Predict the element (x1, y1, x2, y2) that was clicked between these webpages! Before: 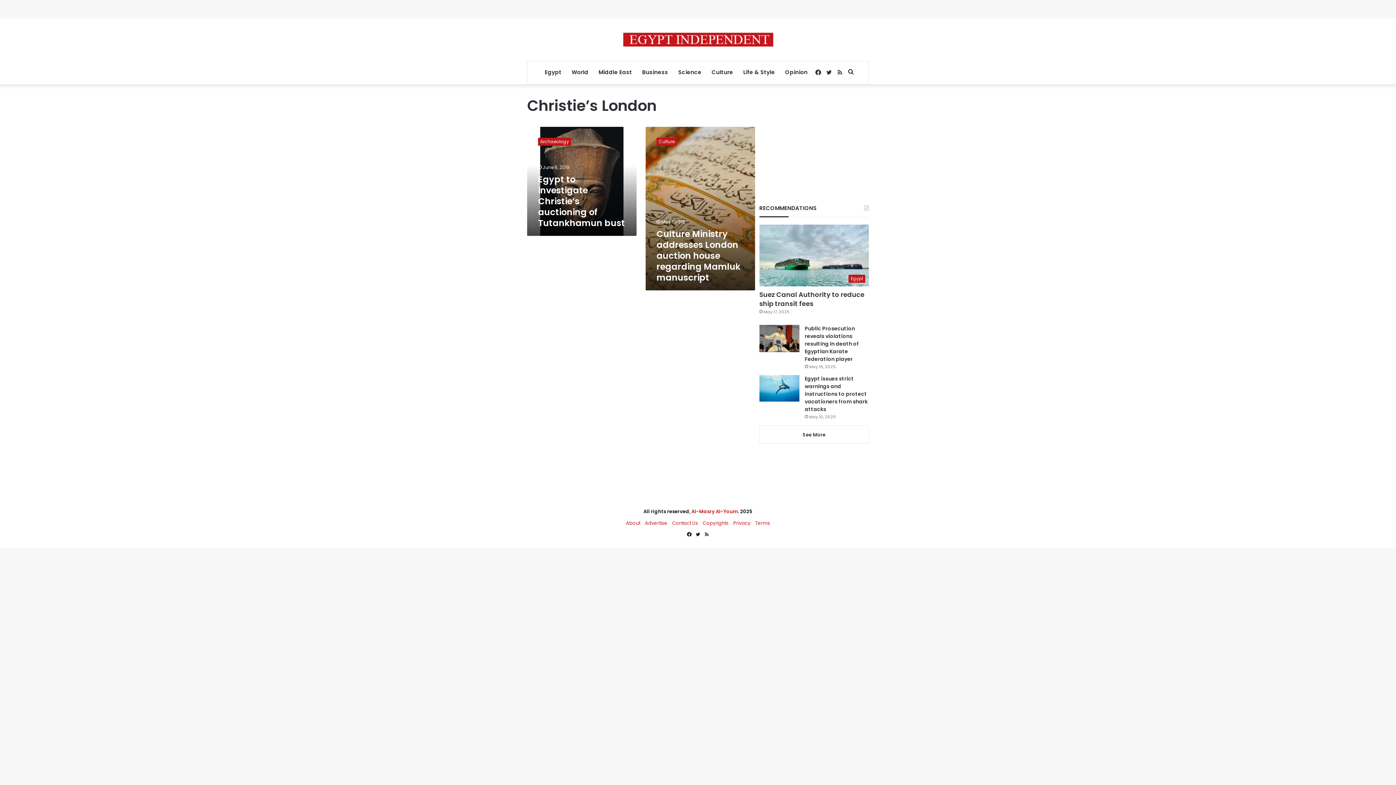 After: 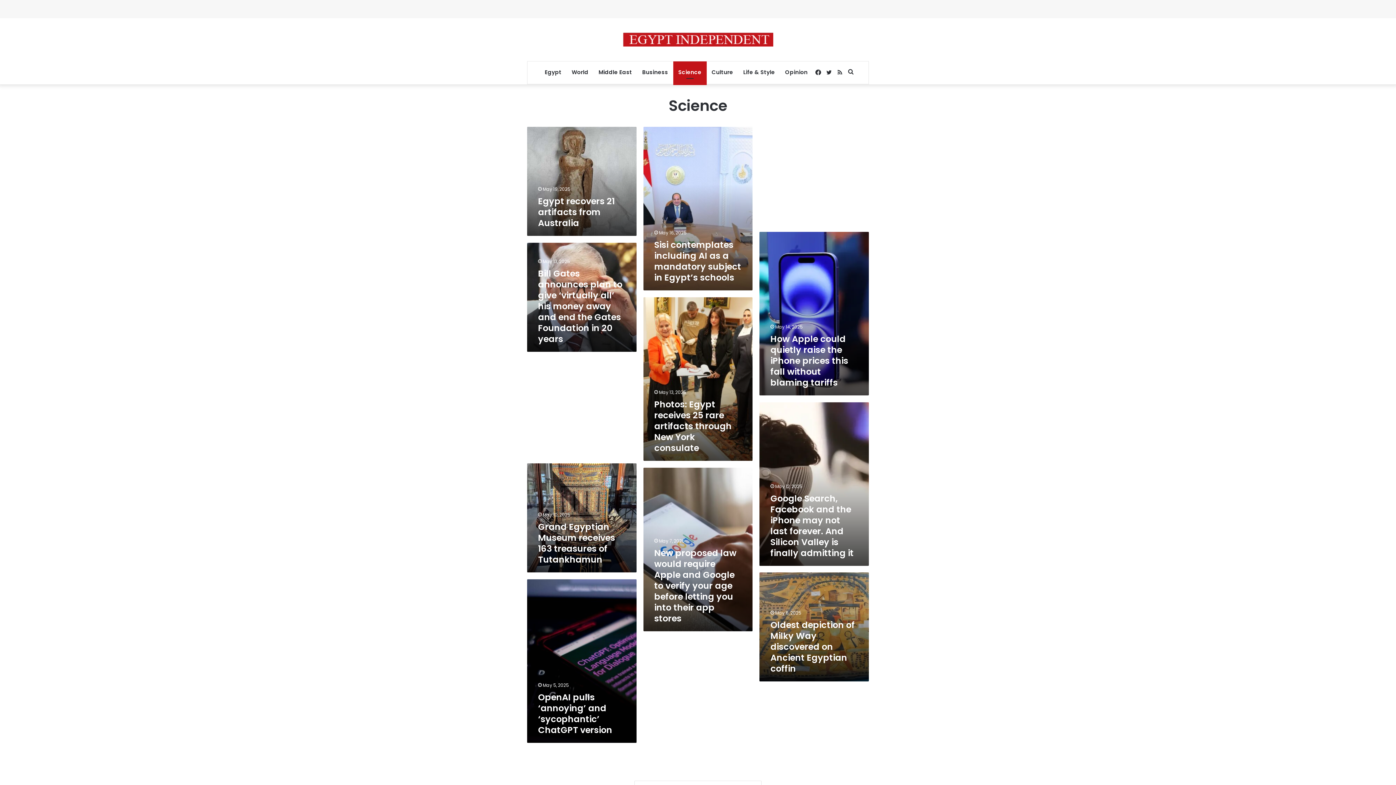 Action: label: Science bbox: (673, 61, 706, 83)